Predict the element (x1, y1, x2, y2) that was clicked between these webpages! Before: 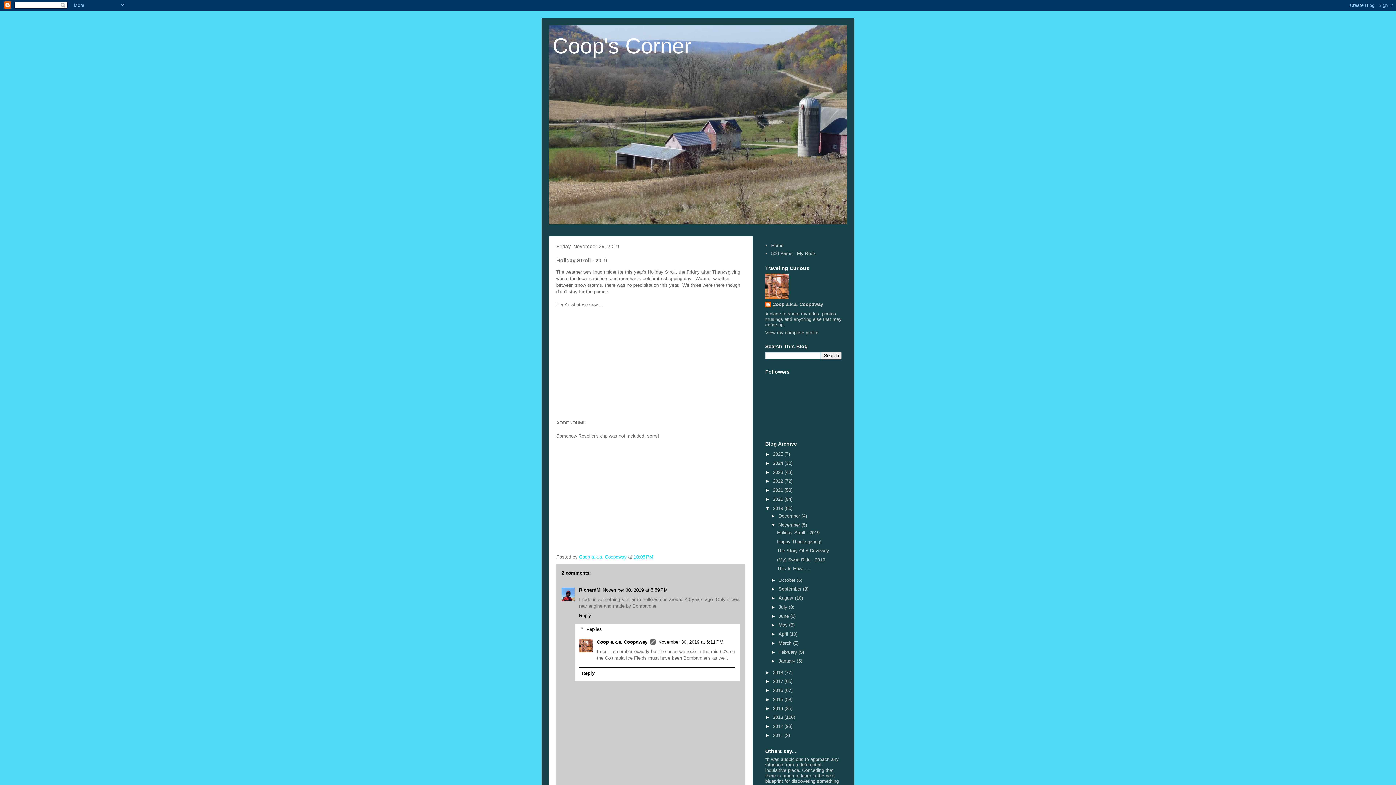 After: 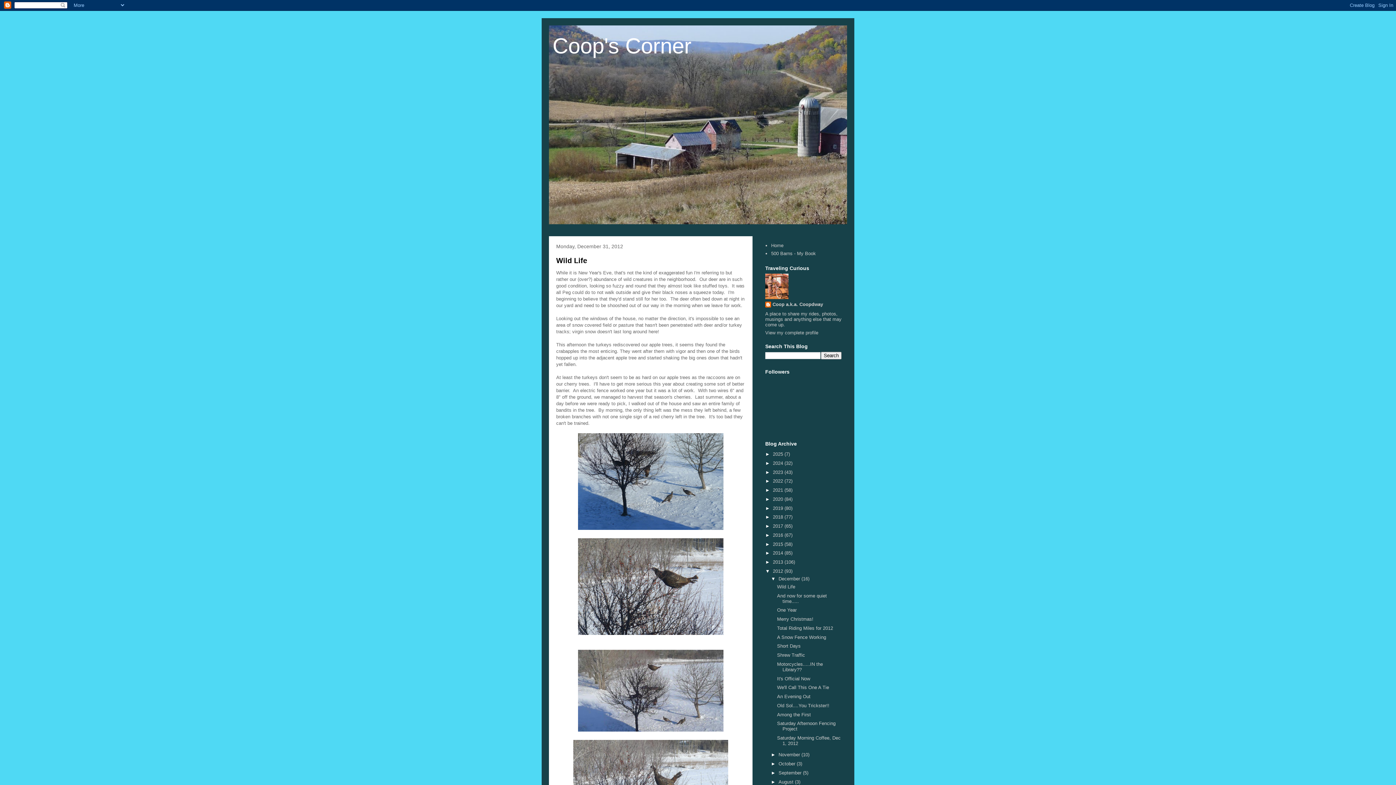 Action: bbox: (773, 724, 784, 729) label: 2012 